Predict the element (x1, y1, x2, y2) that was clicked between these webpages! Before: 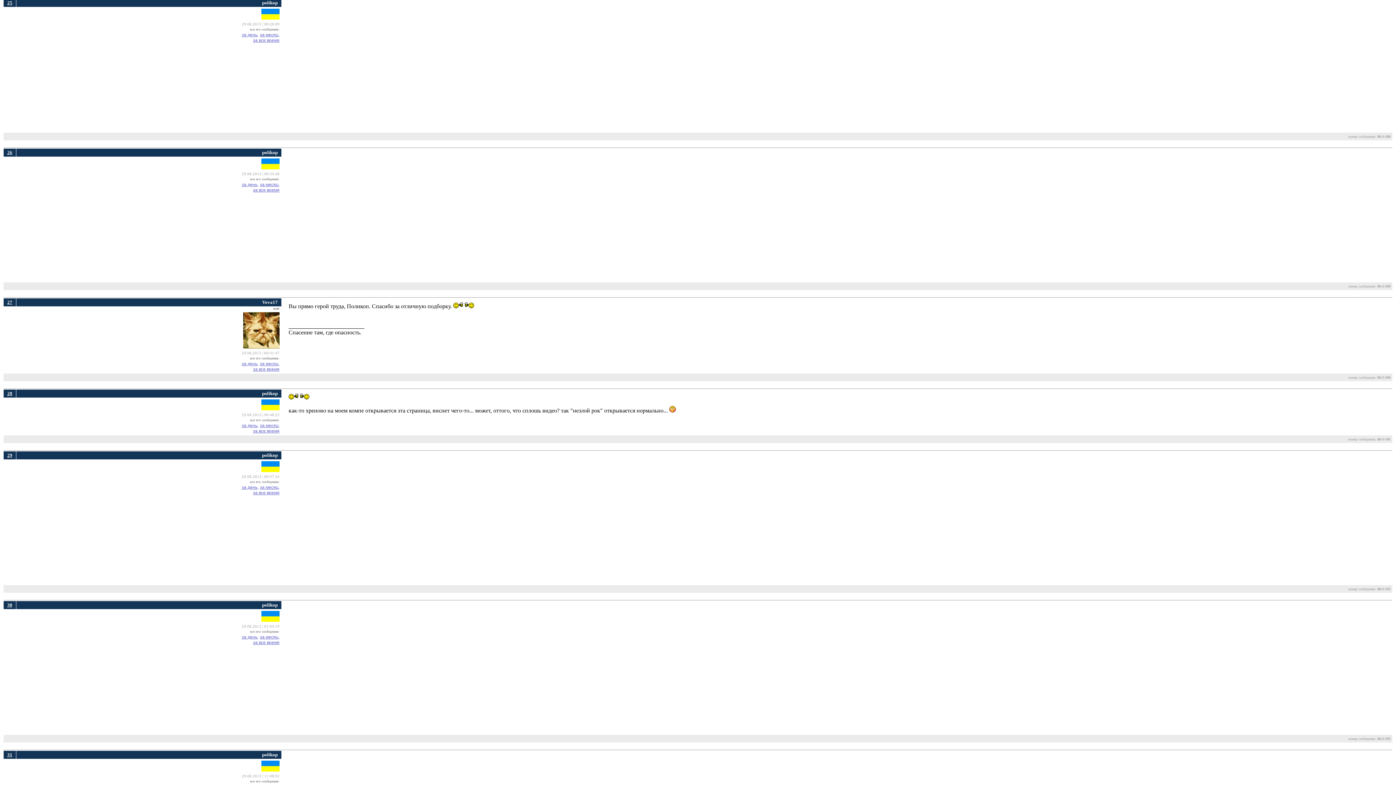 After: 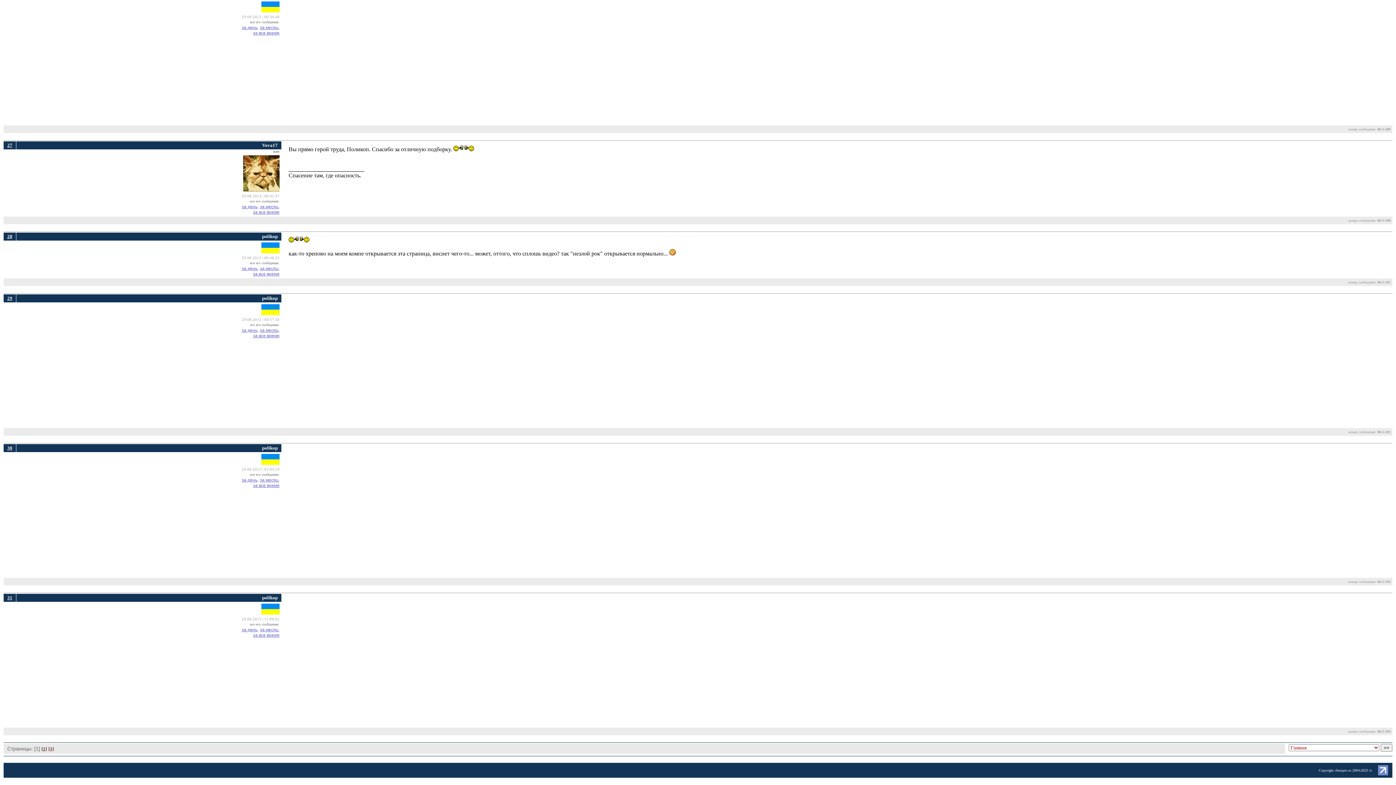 Action: bbox: (7, 602, 12, 608) label: 30